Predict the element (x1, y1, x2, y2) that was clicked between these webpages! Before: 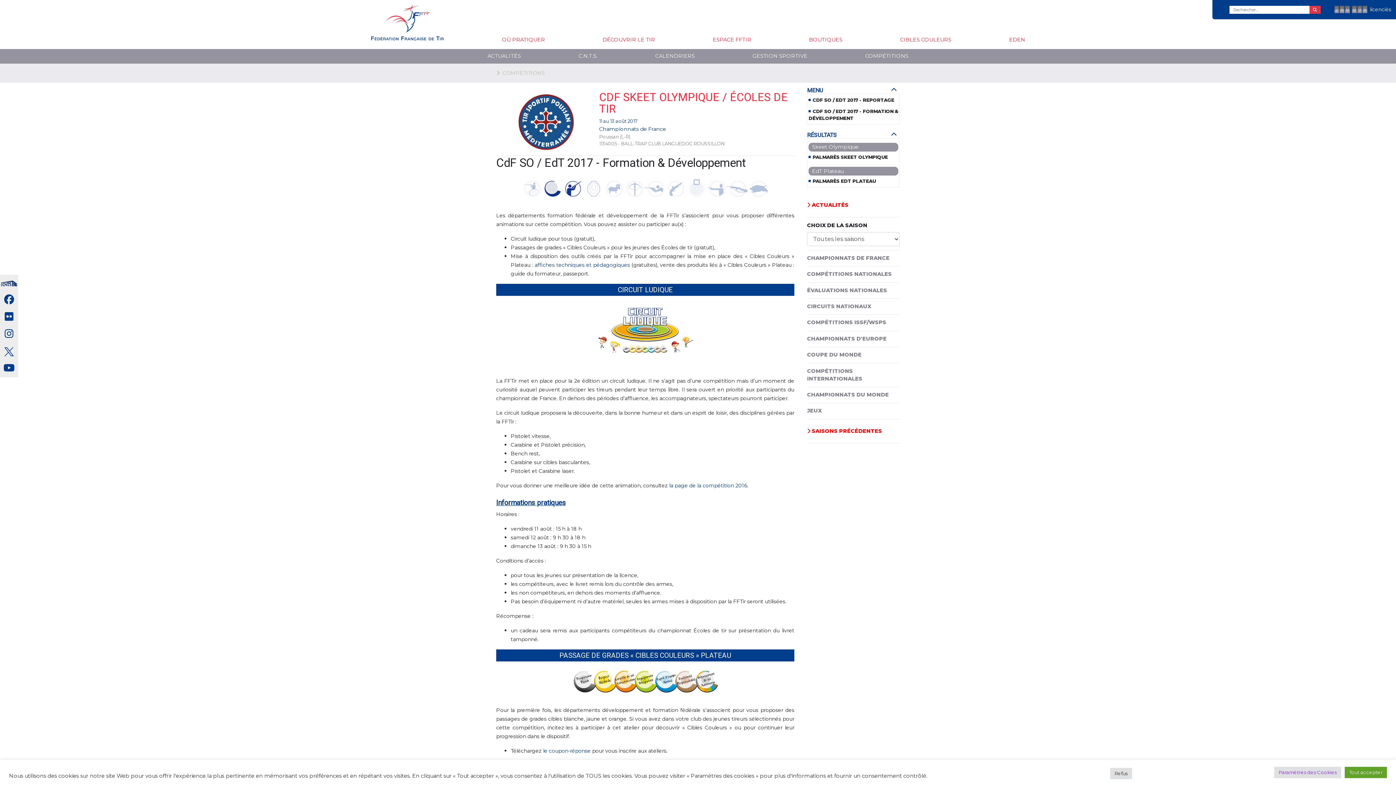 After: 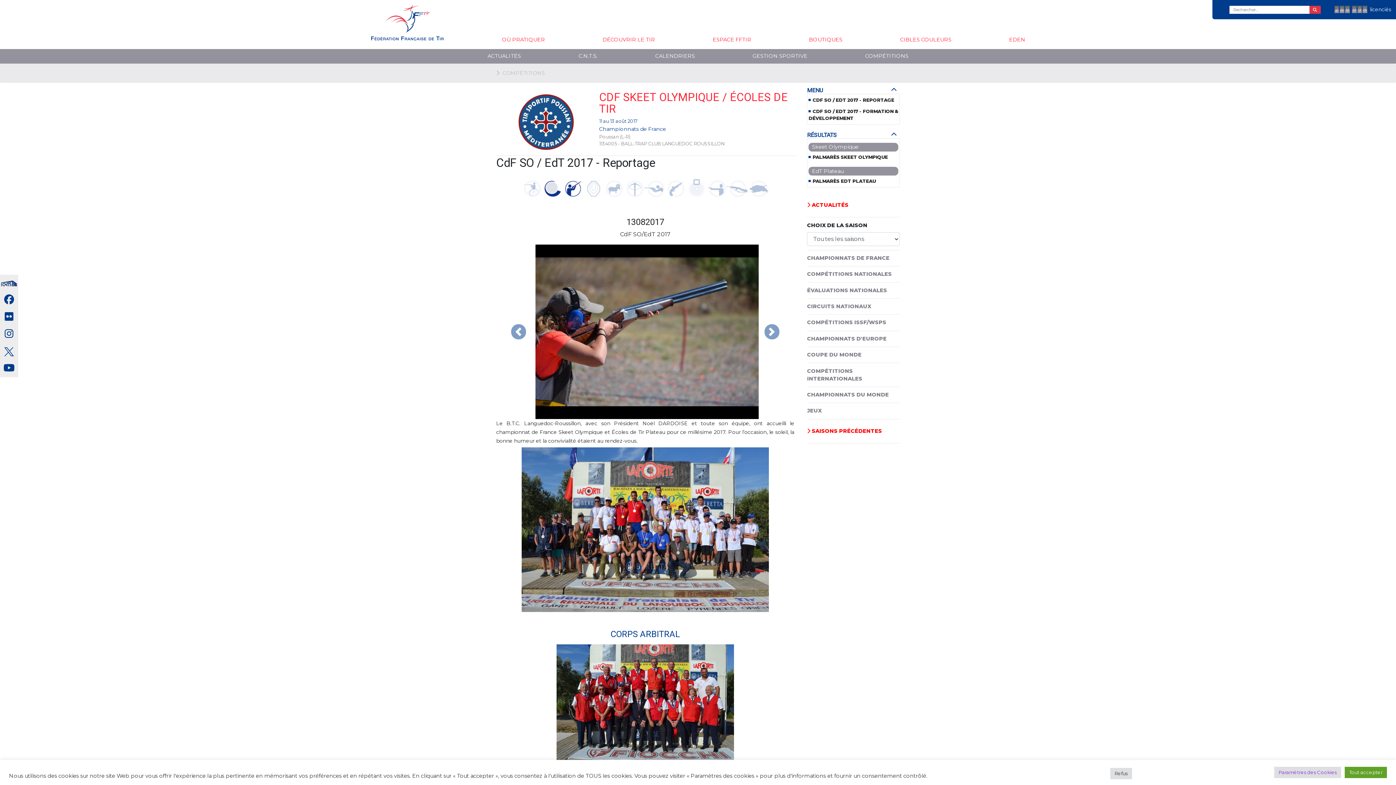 Action: label: CDF SKEET OLYMPIQUE / ÉCOLES DE TIR bbox: (599, 90, 788, 115)